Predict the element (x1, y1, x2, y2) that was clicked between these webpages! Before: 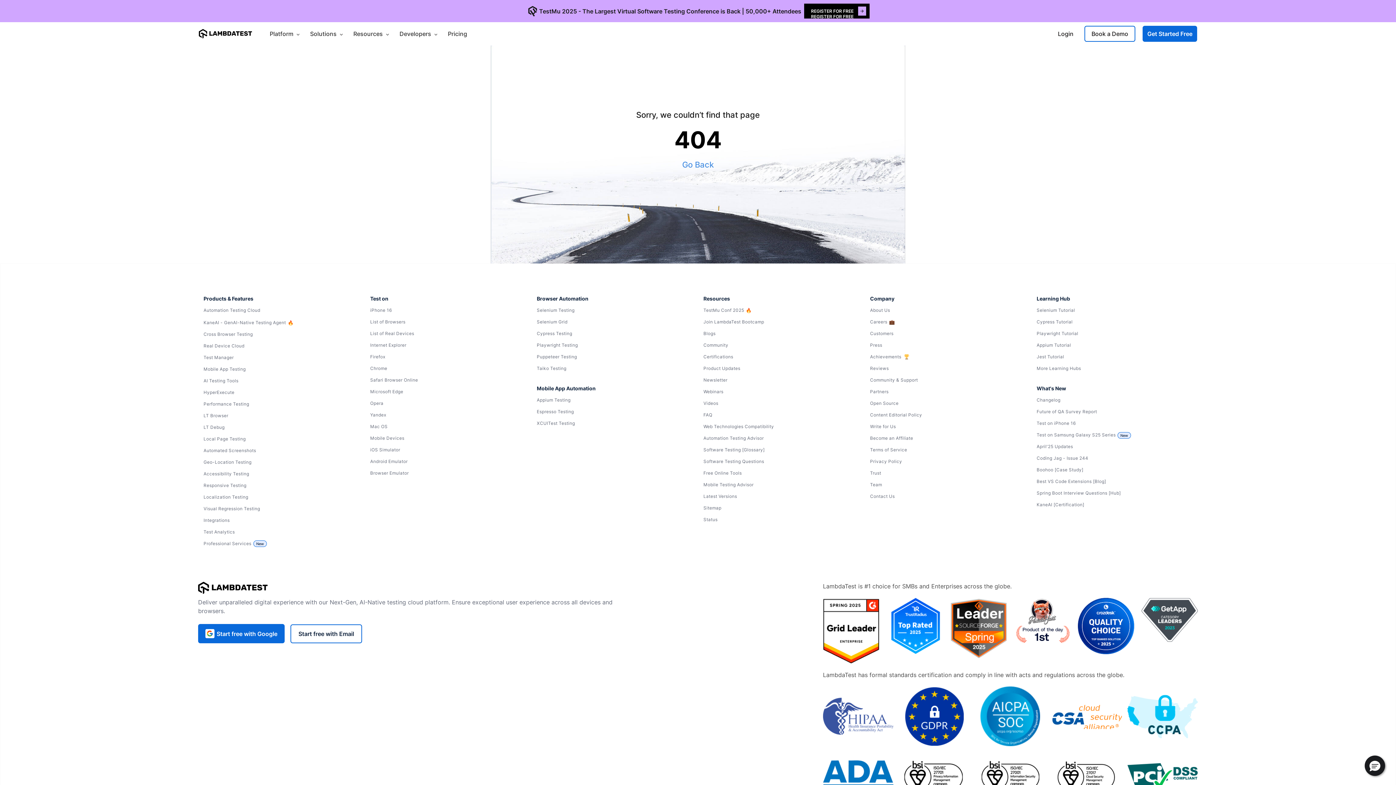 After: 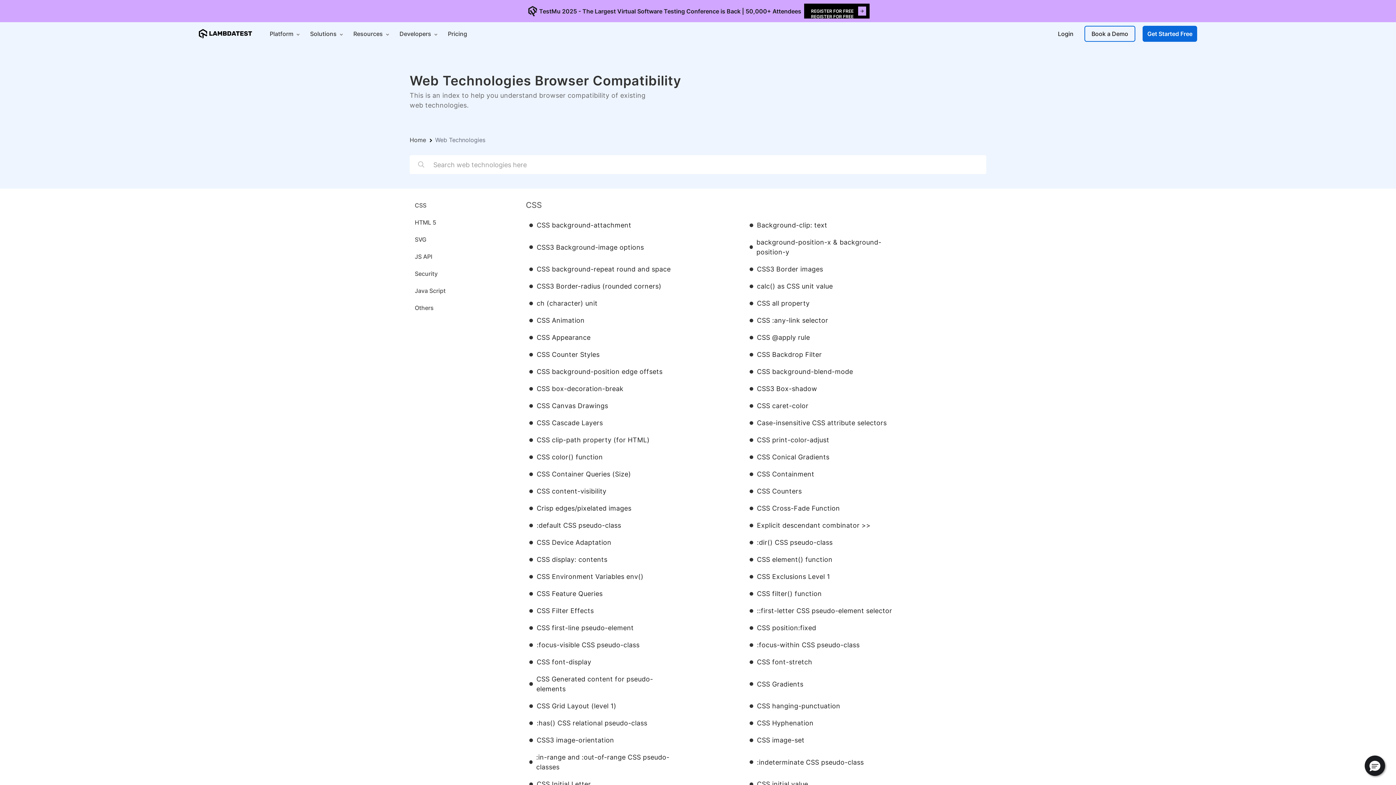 Action: bbox: (703, 422, 859, 431) label: Web Technologies Compatibility